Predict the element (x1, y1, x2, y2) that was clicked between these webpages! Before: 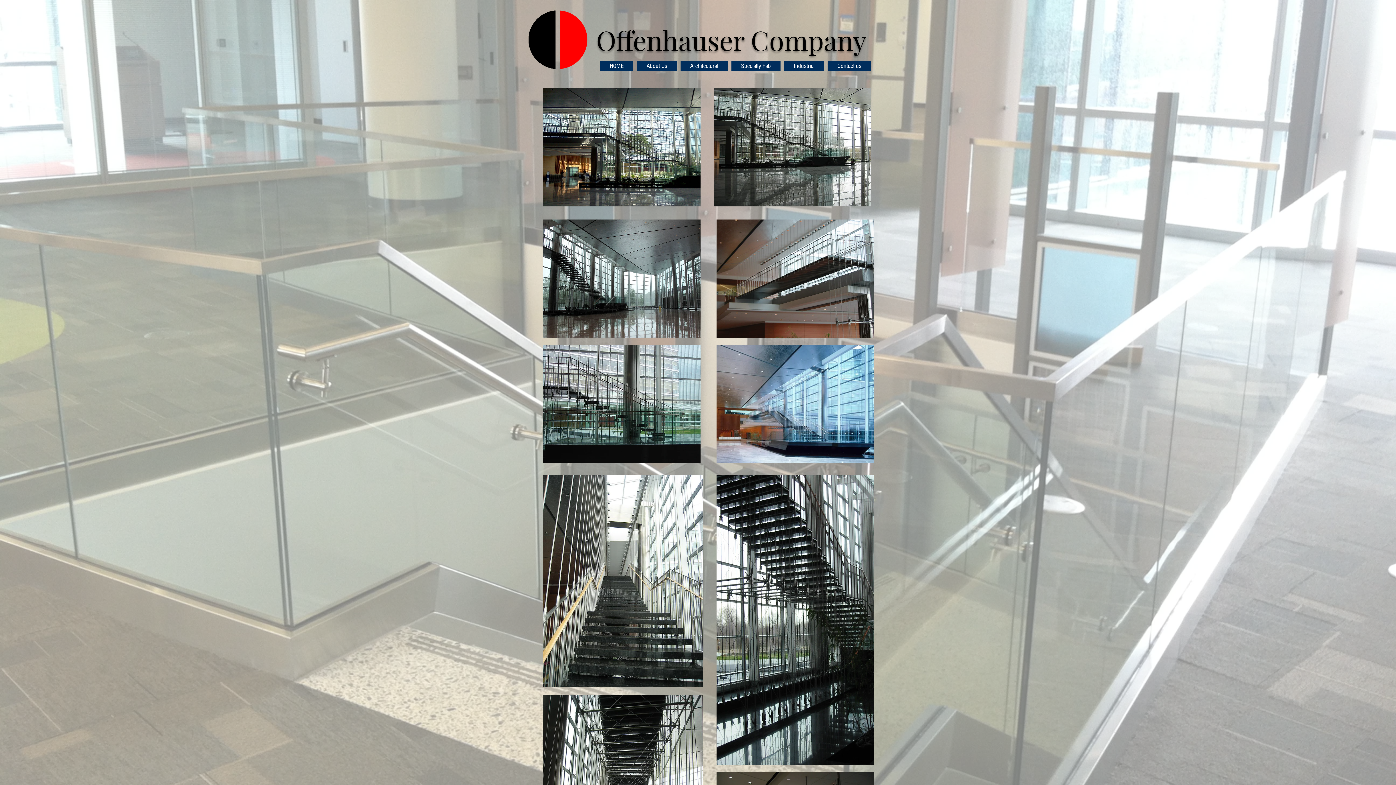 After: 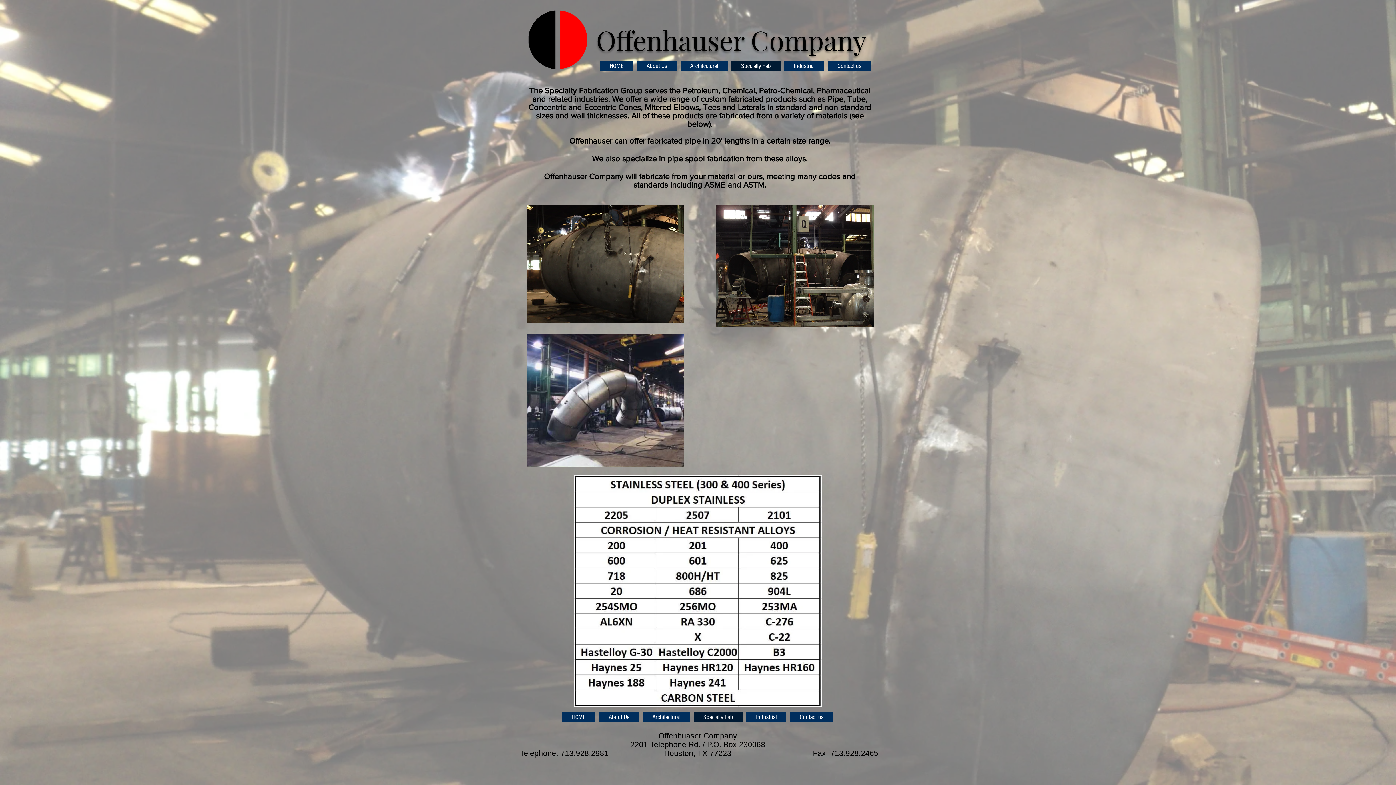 Action: label: Specialty Fab bbox: (731, 61, 780, 70)